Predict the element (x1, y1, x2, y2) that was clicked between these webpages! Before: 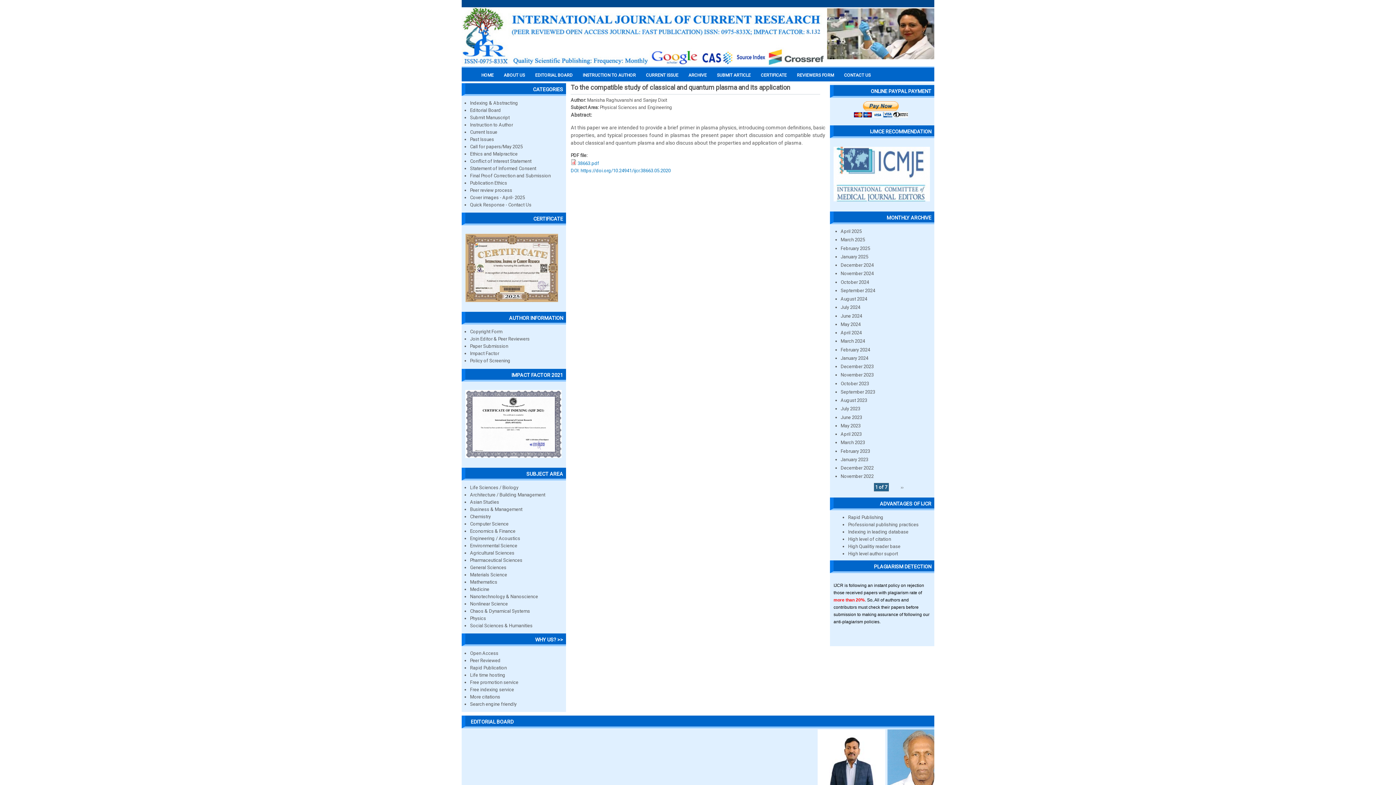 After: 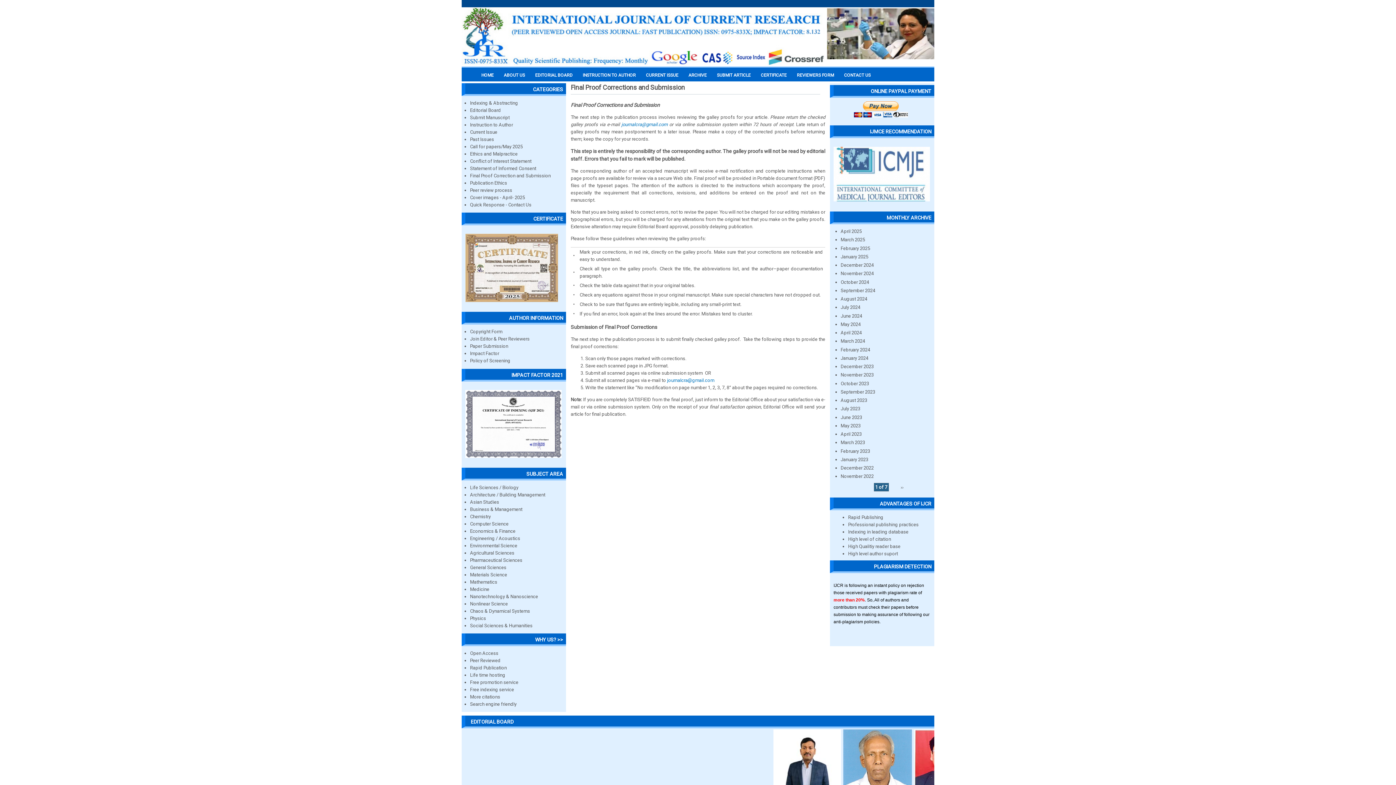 Action: bbox: (470, 173, 550, 178) label: Final Proof Correction and Submission